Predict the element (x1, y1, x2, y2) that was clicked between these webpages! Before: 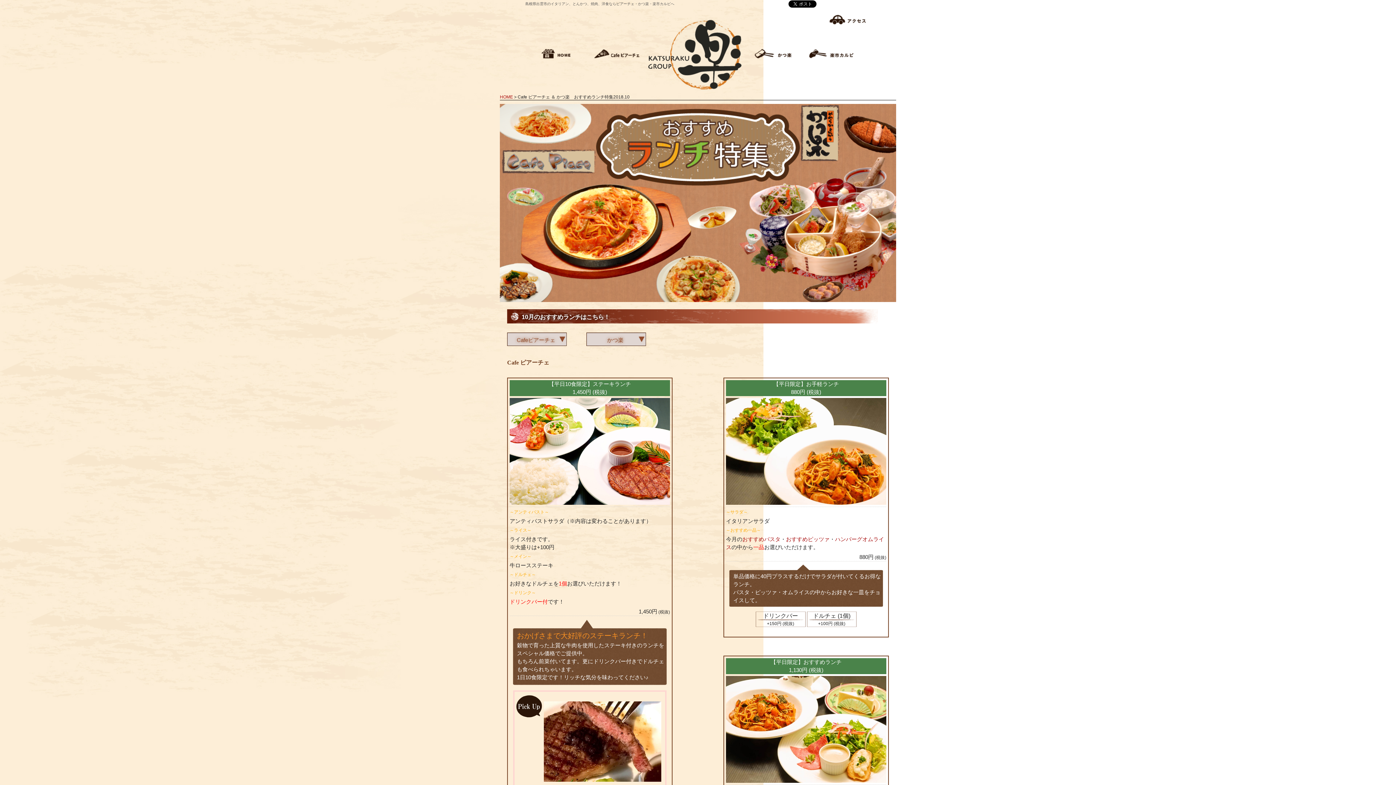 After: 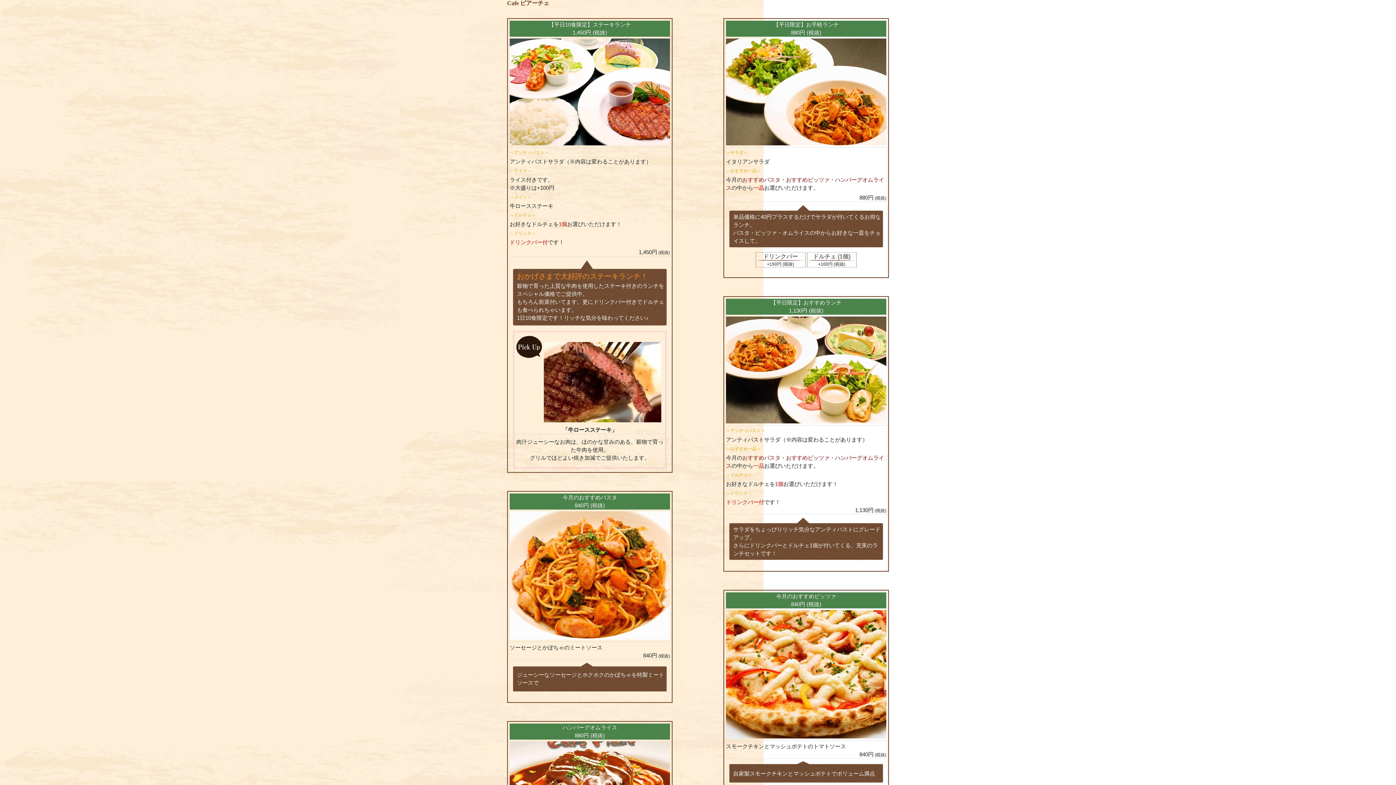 Action: bbox: (516, 337, 555, 343) label: Cafeピアーチェ